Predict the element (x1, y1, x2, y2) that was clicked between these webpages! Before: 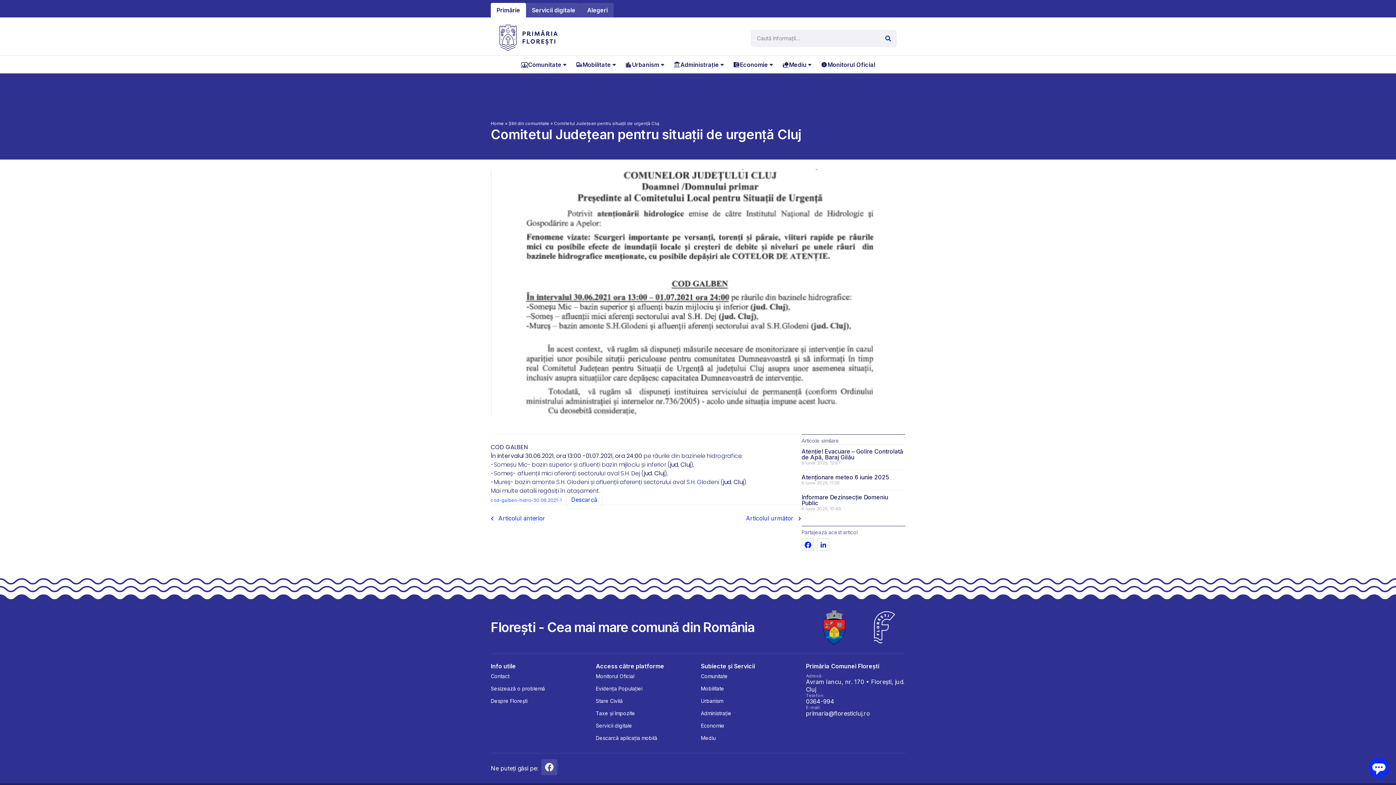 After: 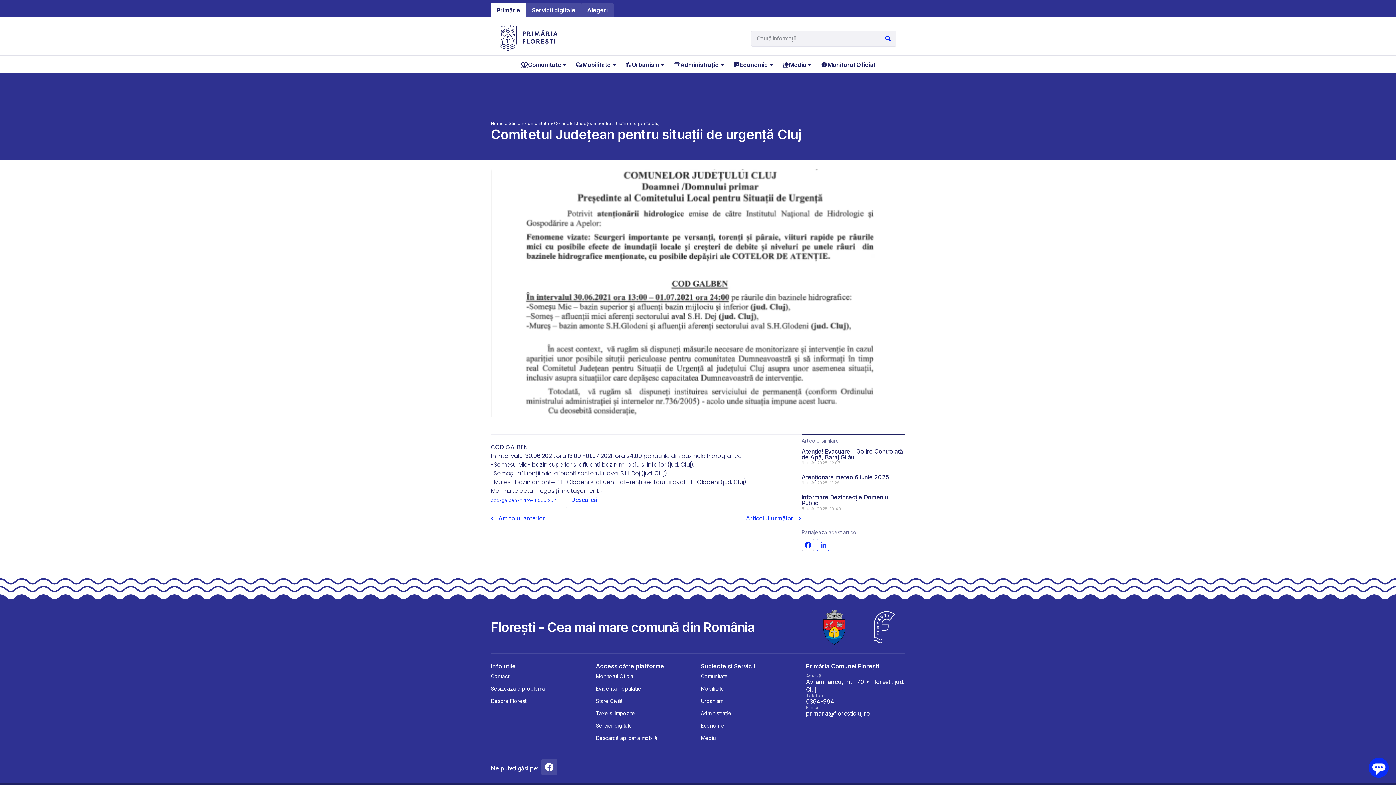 Action: bbox: (817, 539, 829, 551)